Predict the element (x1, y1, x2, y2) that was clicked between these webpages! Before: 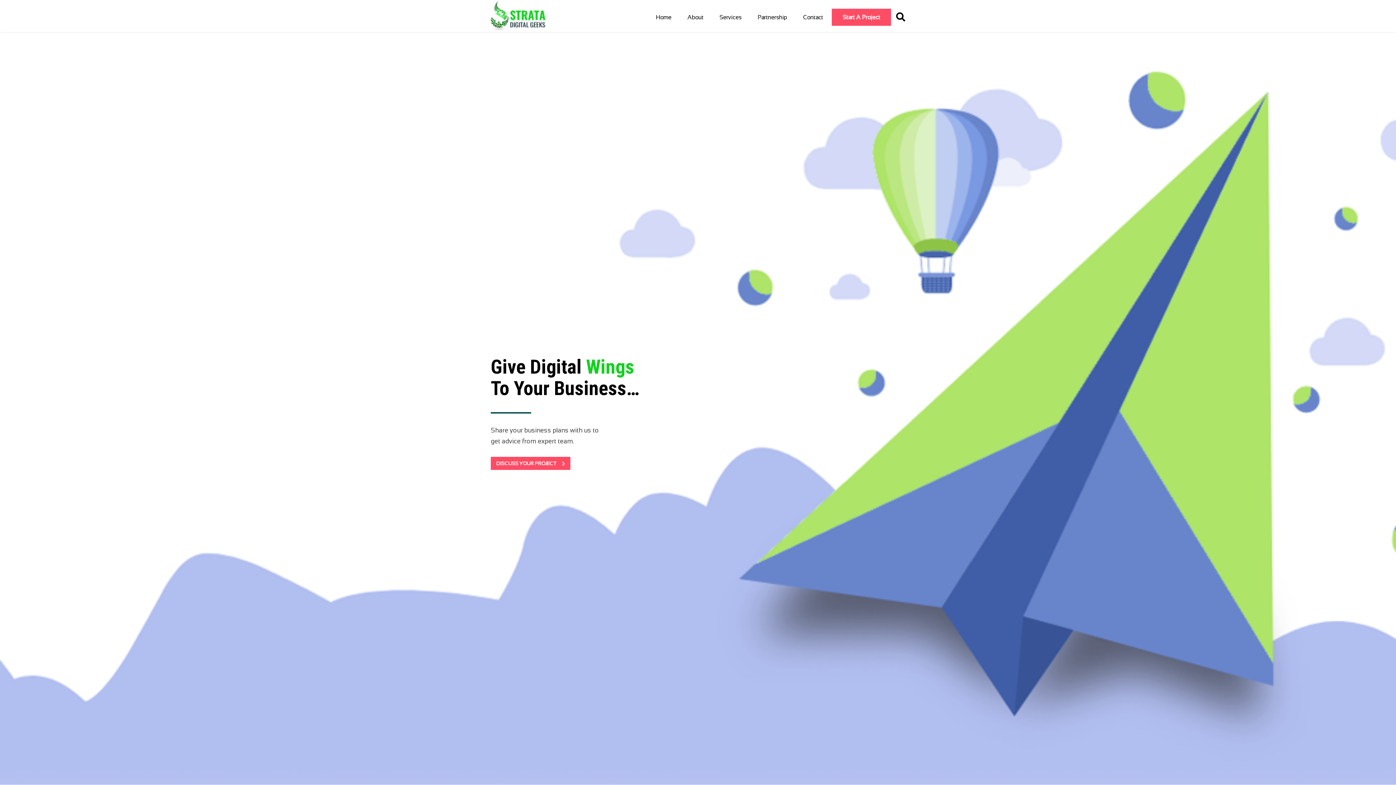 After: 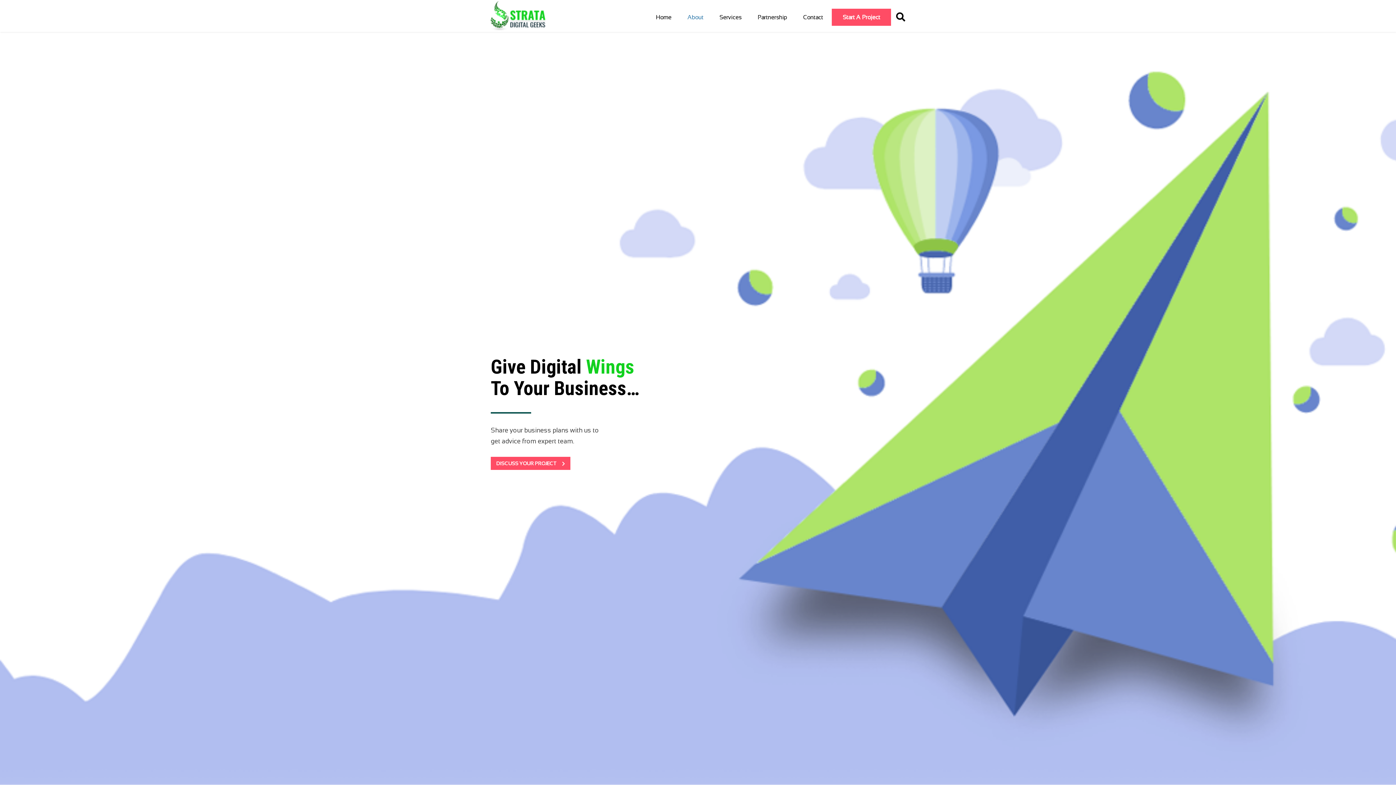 Action: label: About bbox: (680, 4, 710, 30)